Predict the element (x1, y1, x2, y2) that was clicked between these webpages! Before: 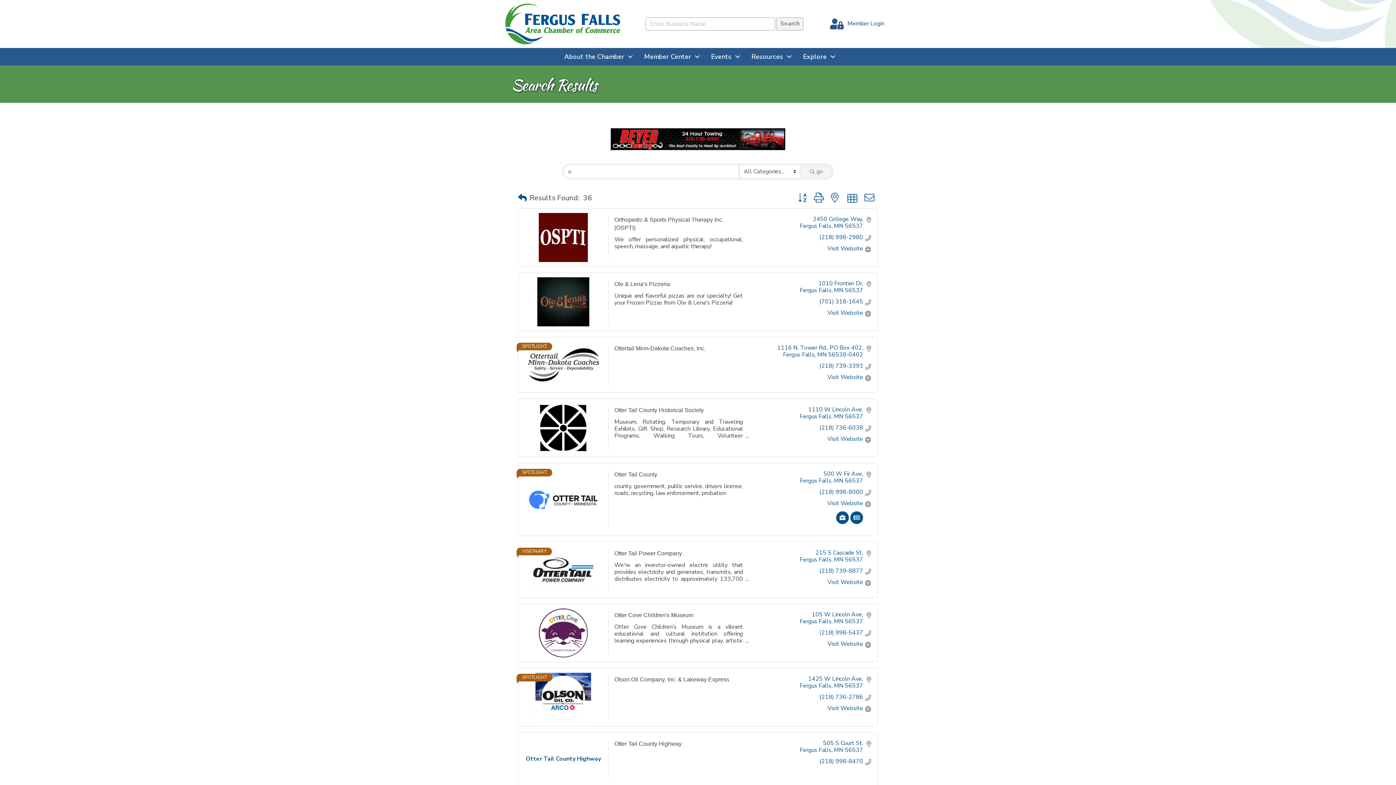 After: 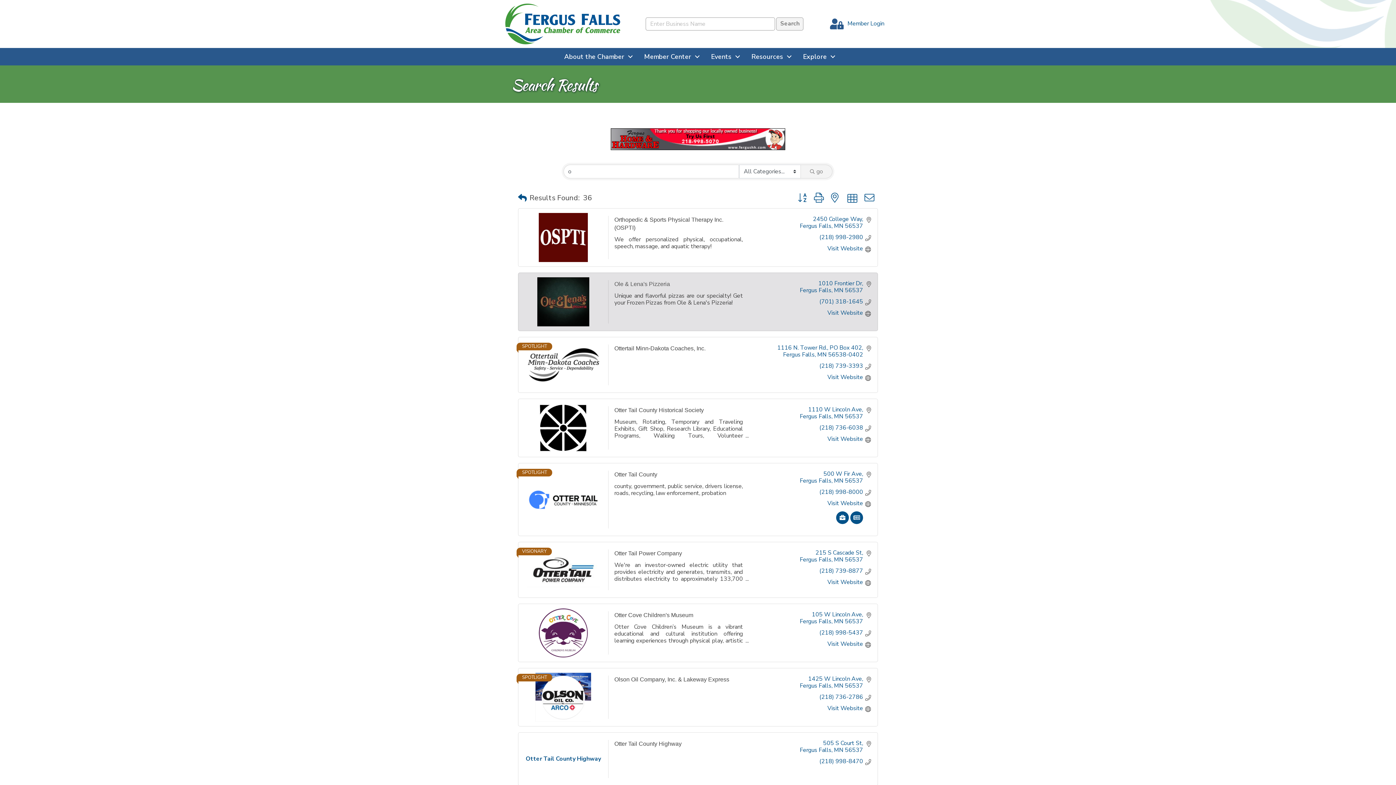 Action: label: Ole & Lena's Pizzeria bbox: (614, 281, 670, 287)